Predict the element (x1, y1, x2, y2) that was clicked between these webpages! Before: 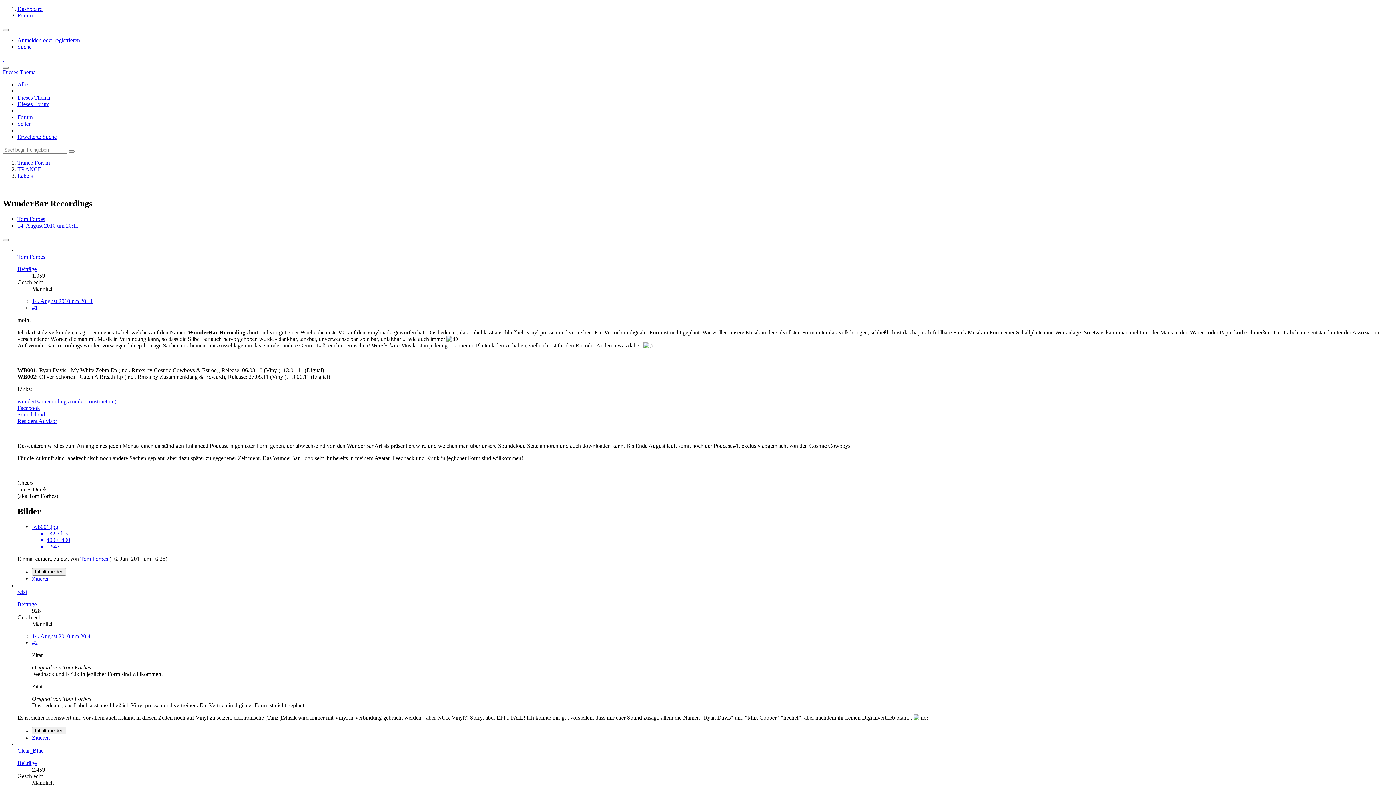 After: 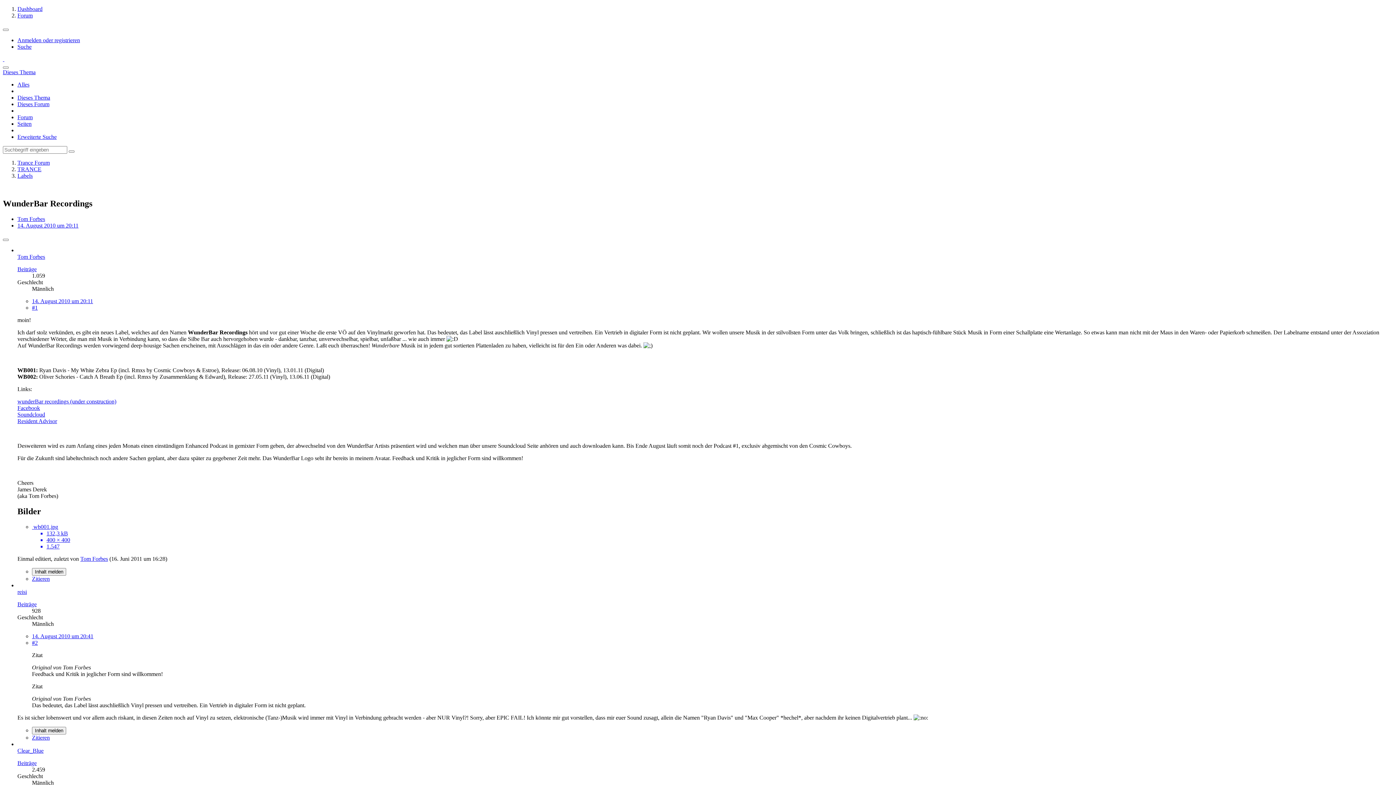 Action: bbox: (32, 734, 49, 740) label: Zitieren